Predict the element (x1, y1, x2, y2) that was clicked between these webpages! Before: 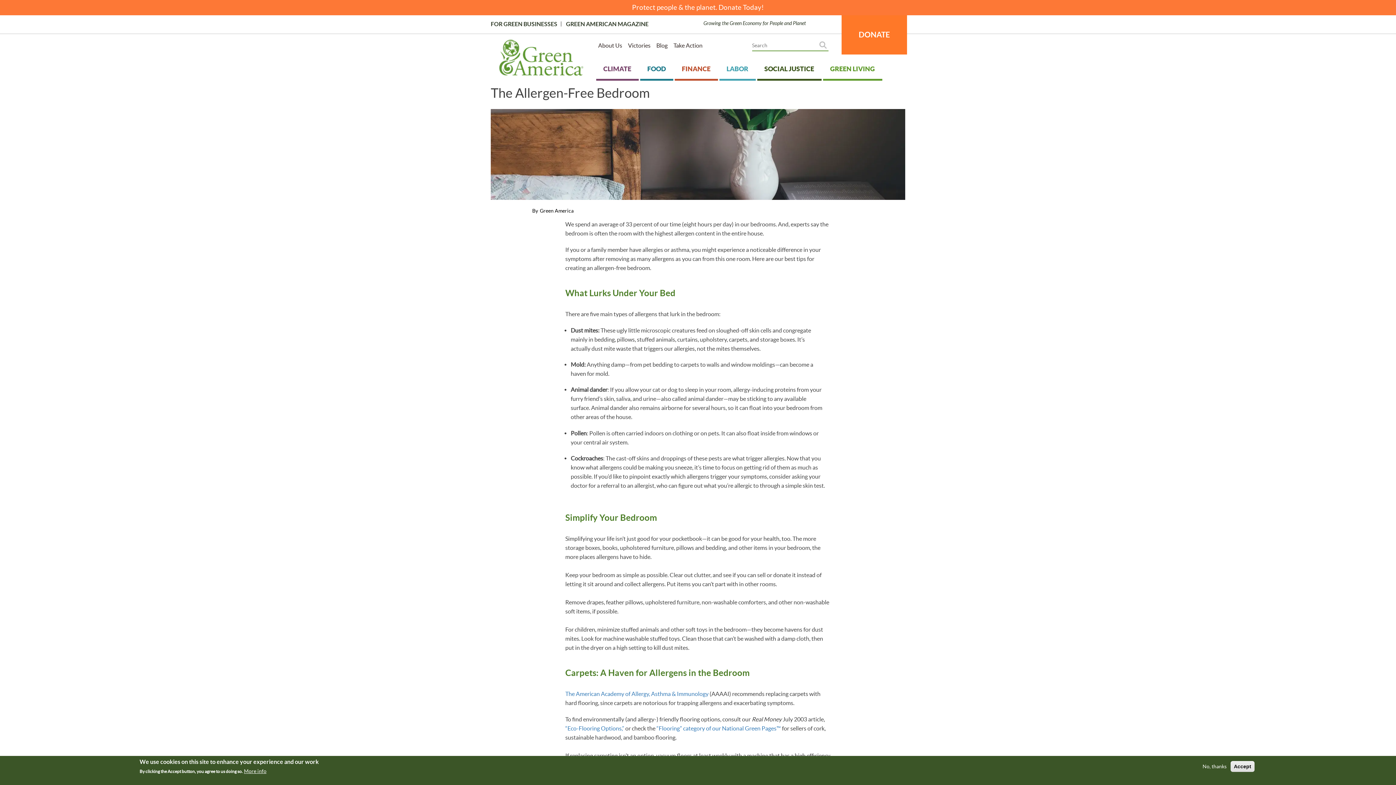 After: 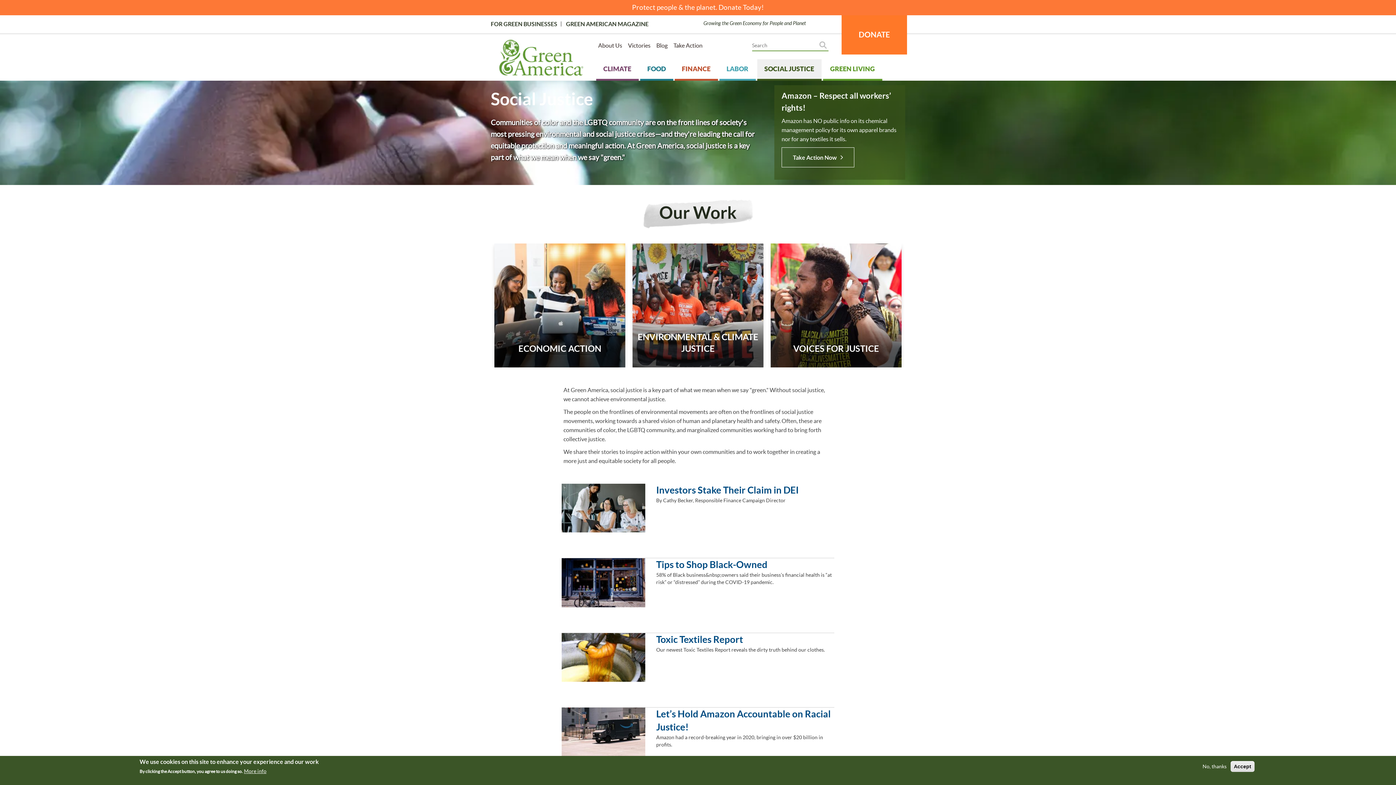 Action: bbox: (757, 59, 821, 80) label: SOCIAL JUSTICE